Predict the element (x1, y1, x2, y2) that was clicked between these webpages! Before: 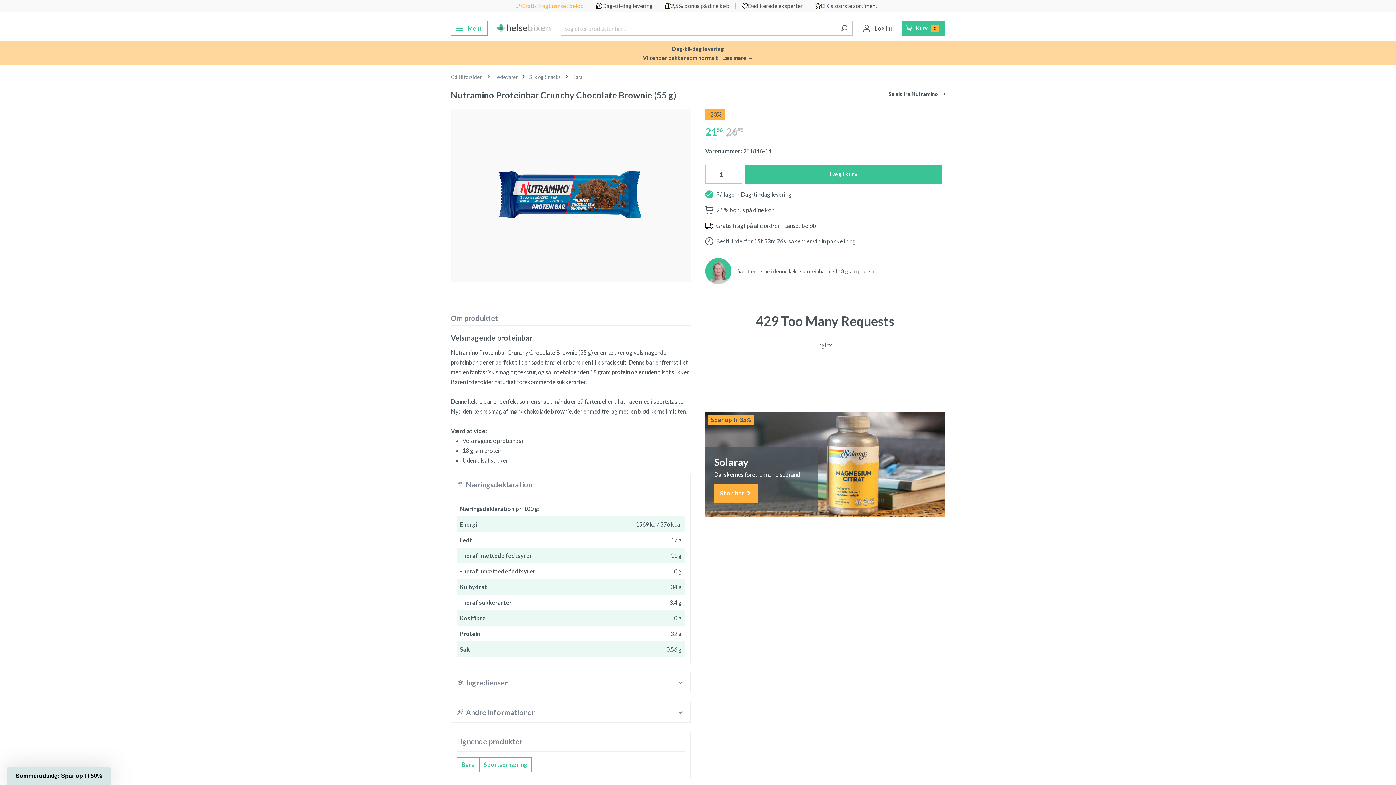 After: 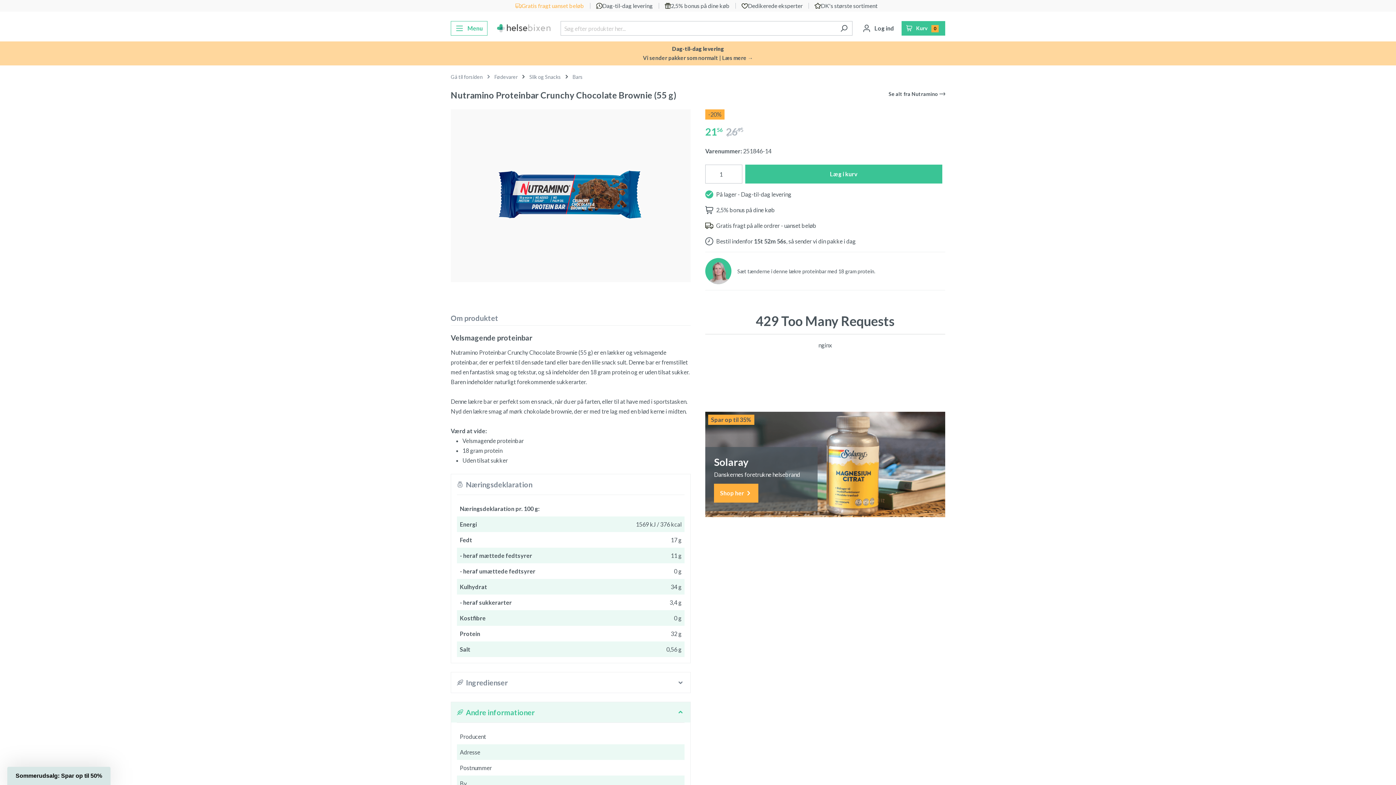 Action: bbox: (451, 702, 690, 722) label: Andre informationer